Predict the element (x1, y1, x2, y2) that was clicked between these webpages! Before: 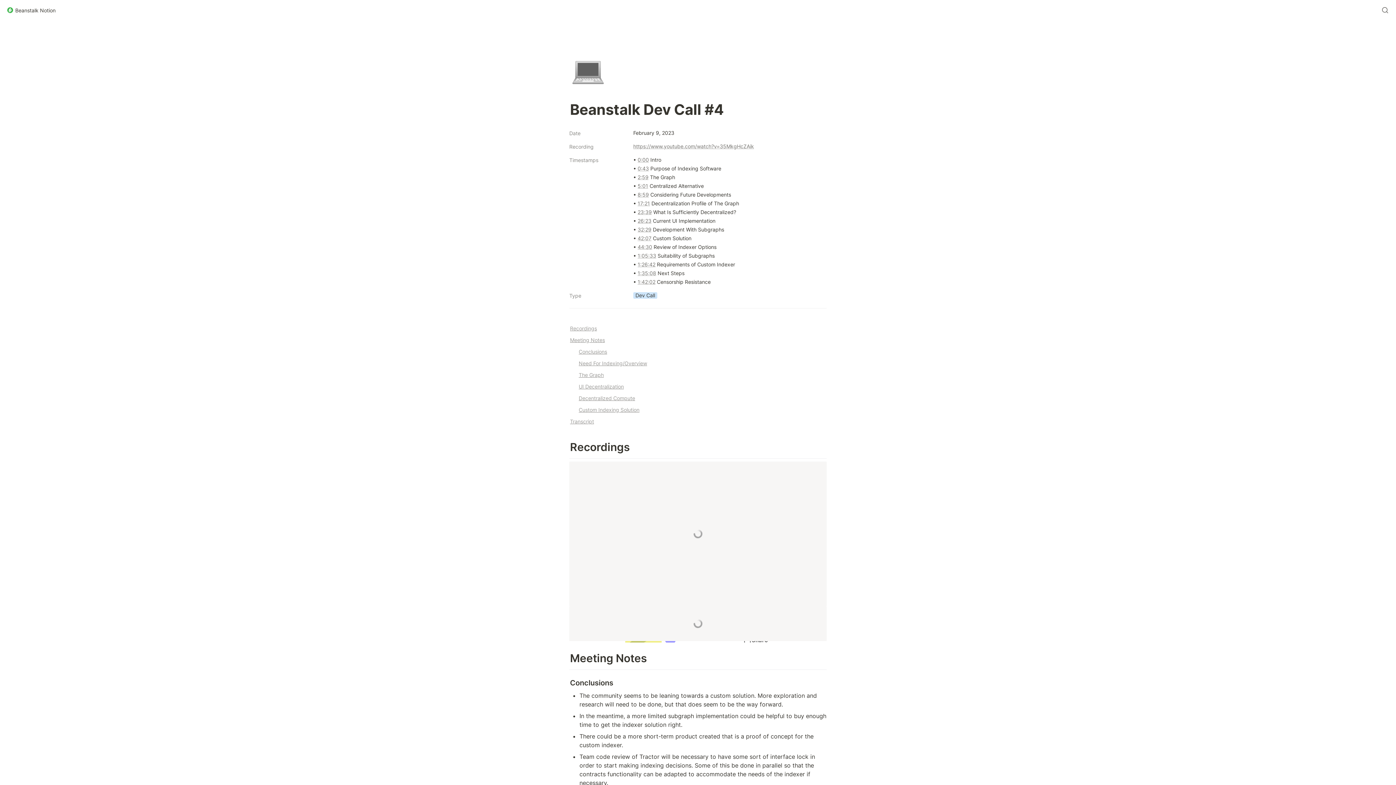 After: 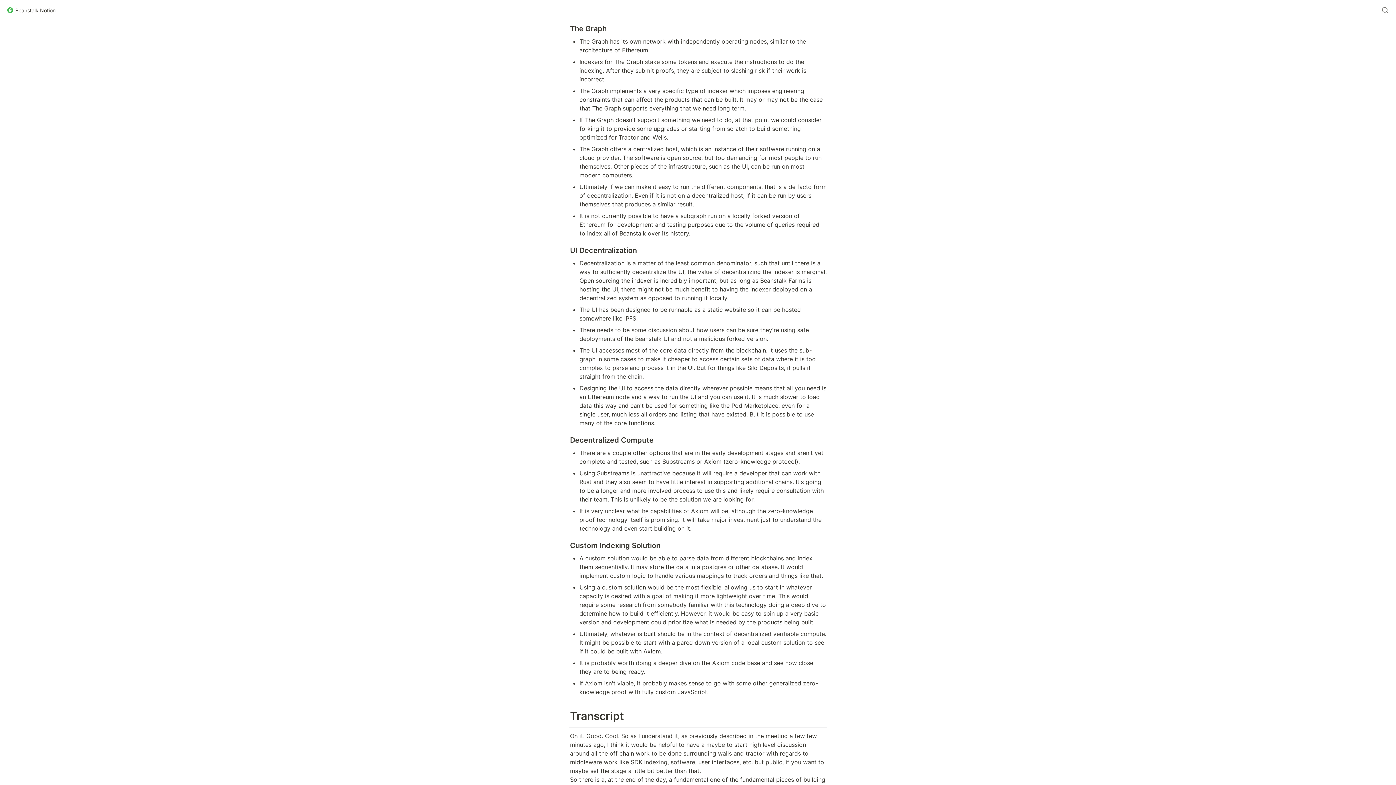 Action: label: The Graph bbox: (569, 368, 826, 380)